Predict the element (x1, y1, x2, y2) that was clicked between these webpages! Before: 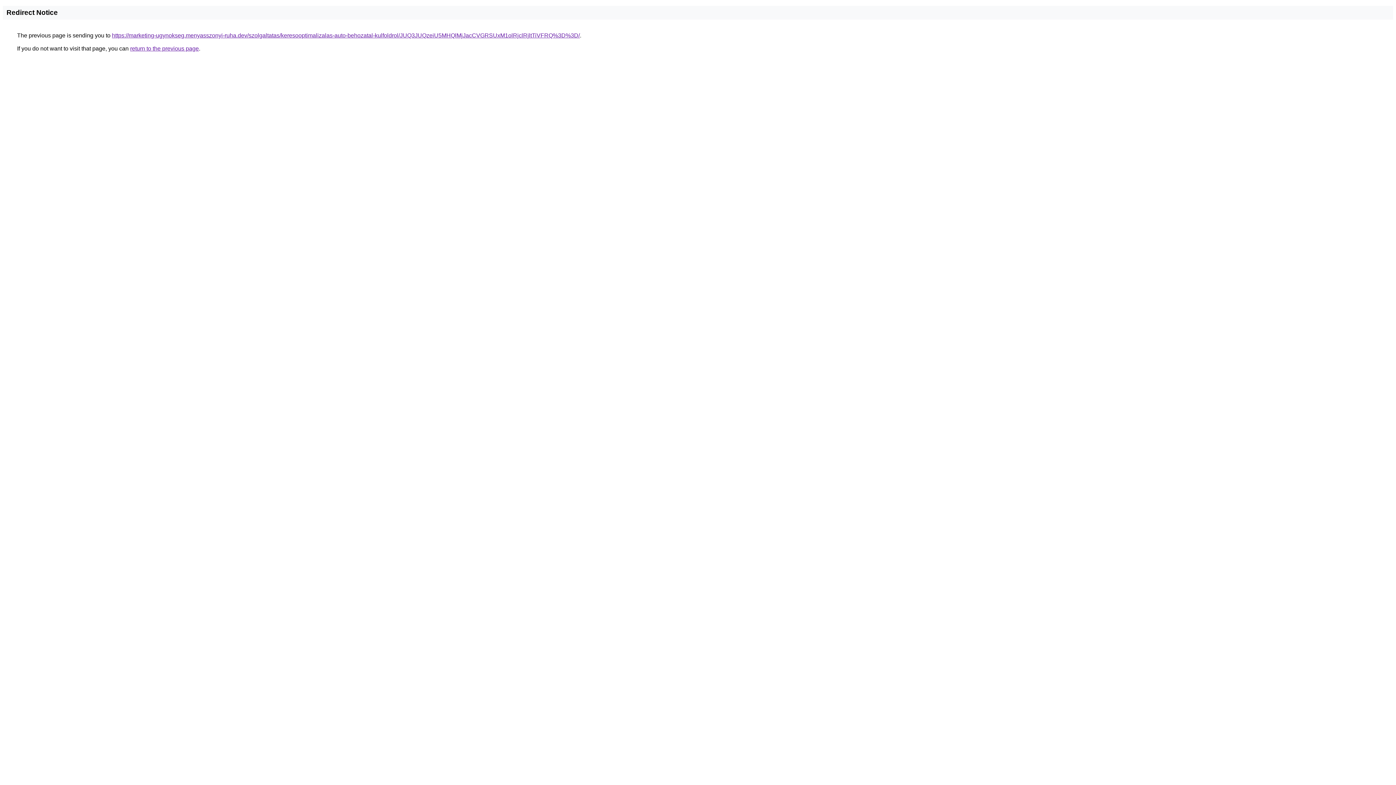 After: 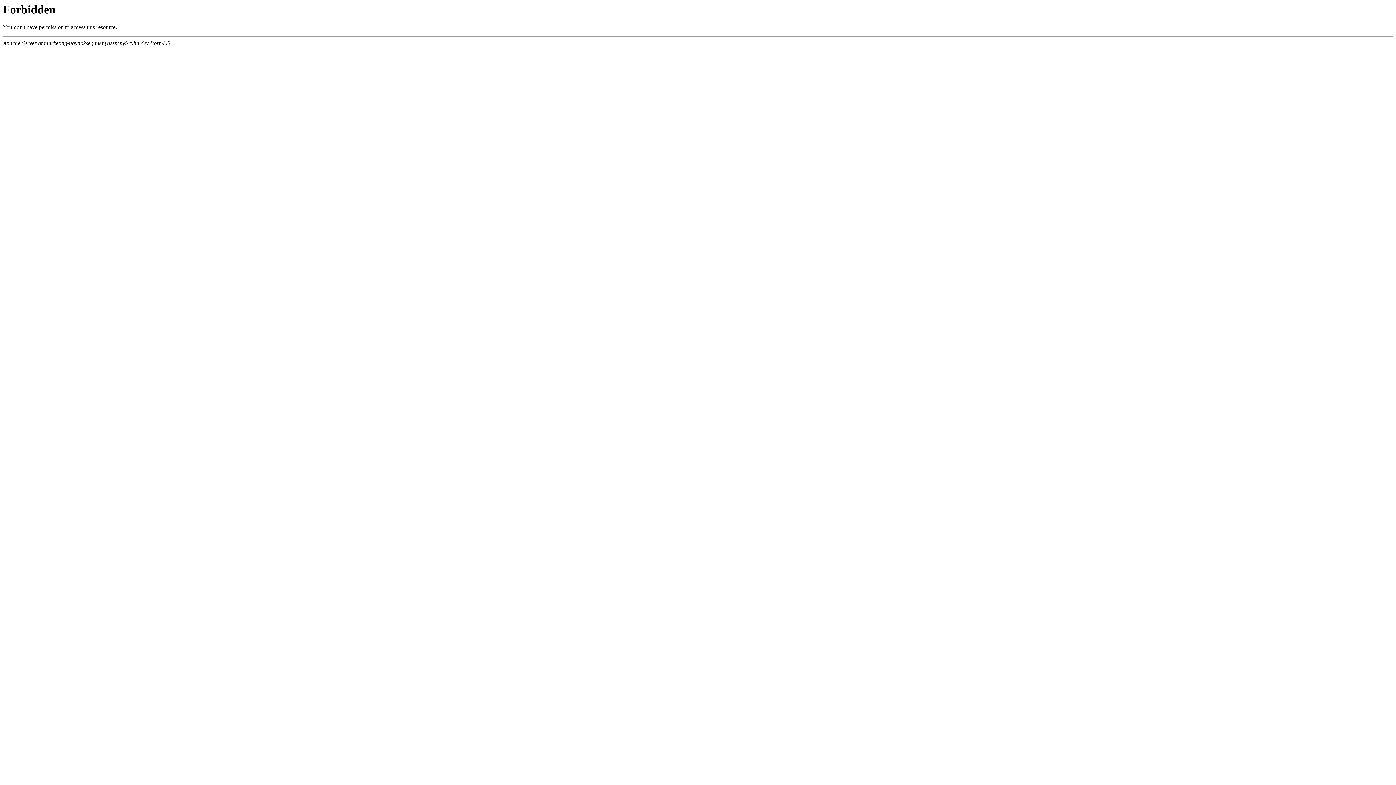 Action: label: https://marketing-ugynokseg.menyasszonyi-ruha.dev/szolgaltatas/keresooptimalizalas-auto-behozatal-kulfoldrol/JUQ3JUQzeiU5MHQlMjJacCVGRSUxM1olRjclRjltTiVFRQ%3D%3D/ bbox: (112, 32, 580, 38)